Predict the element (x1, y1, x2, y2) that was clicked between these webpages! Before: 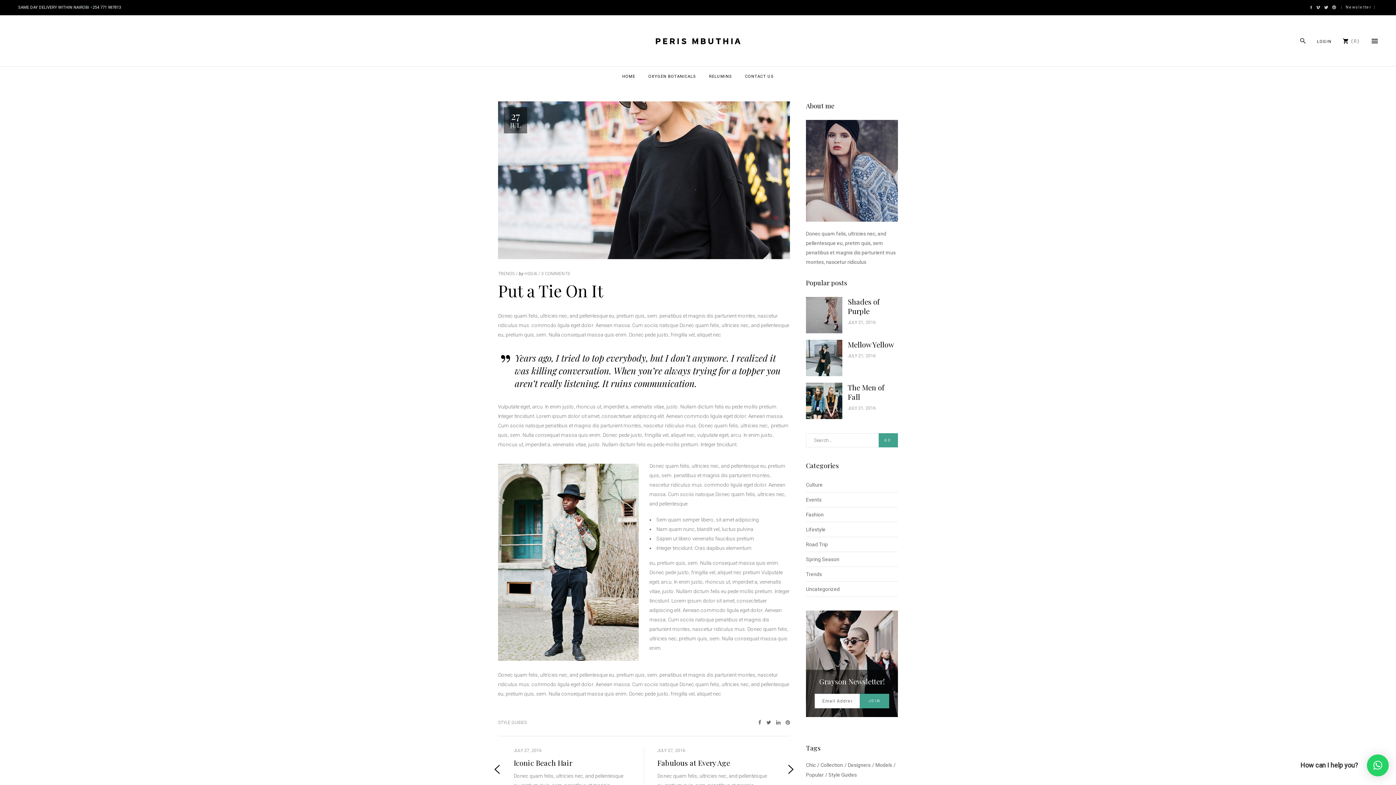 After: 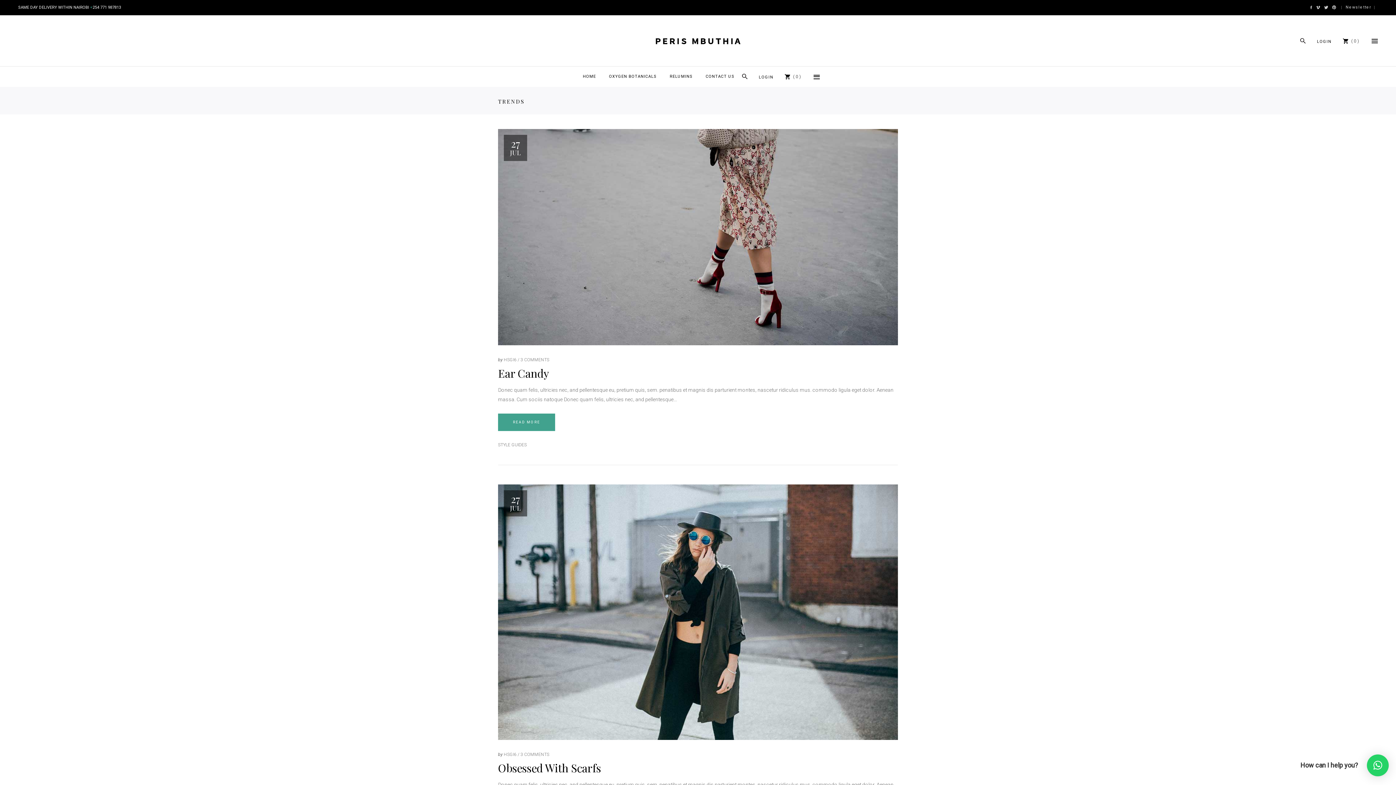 Action: bbox: (806, 571, 822, 577) label: Trends